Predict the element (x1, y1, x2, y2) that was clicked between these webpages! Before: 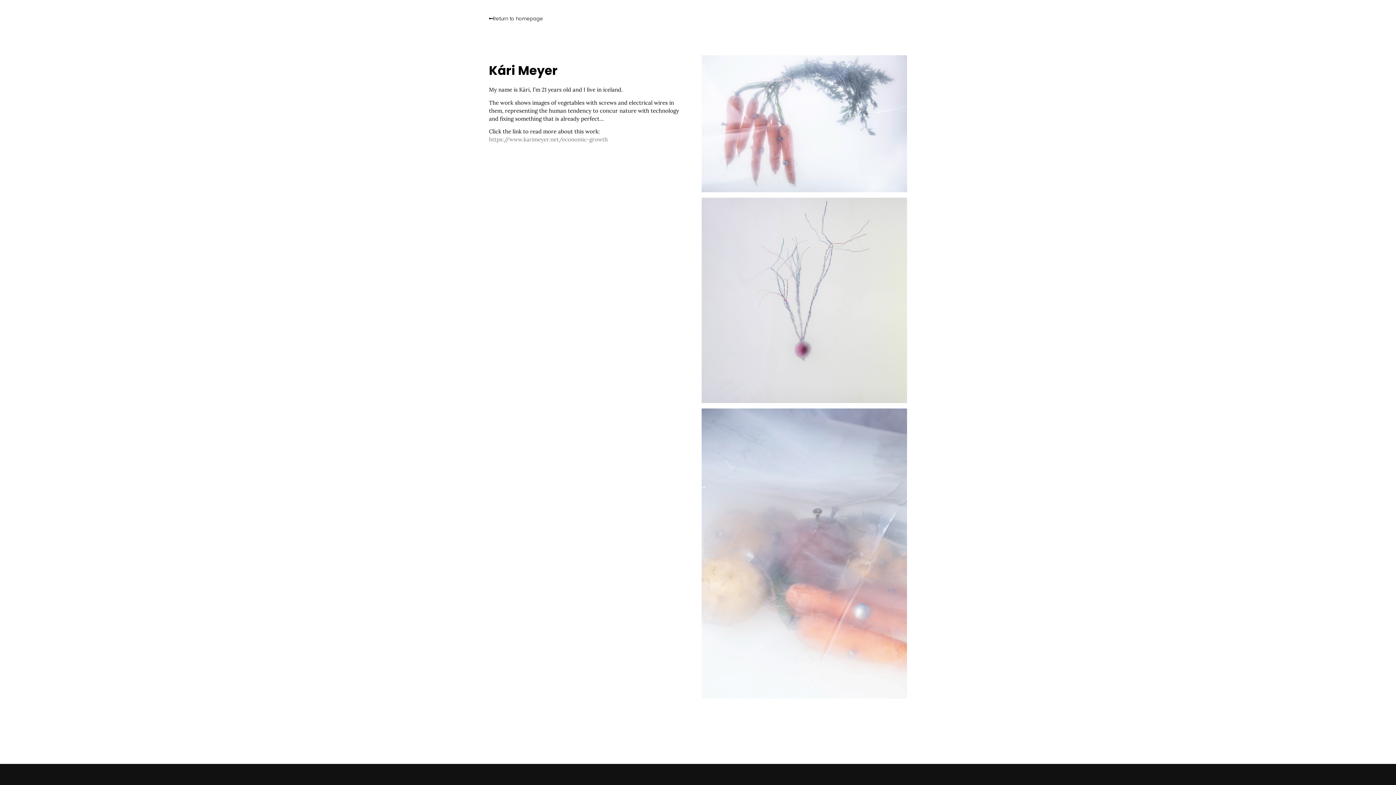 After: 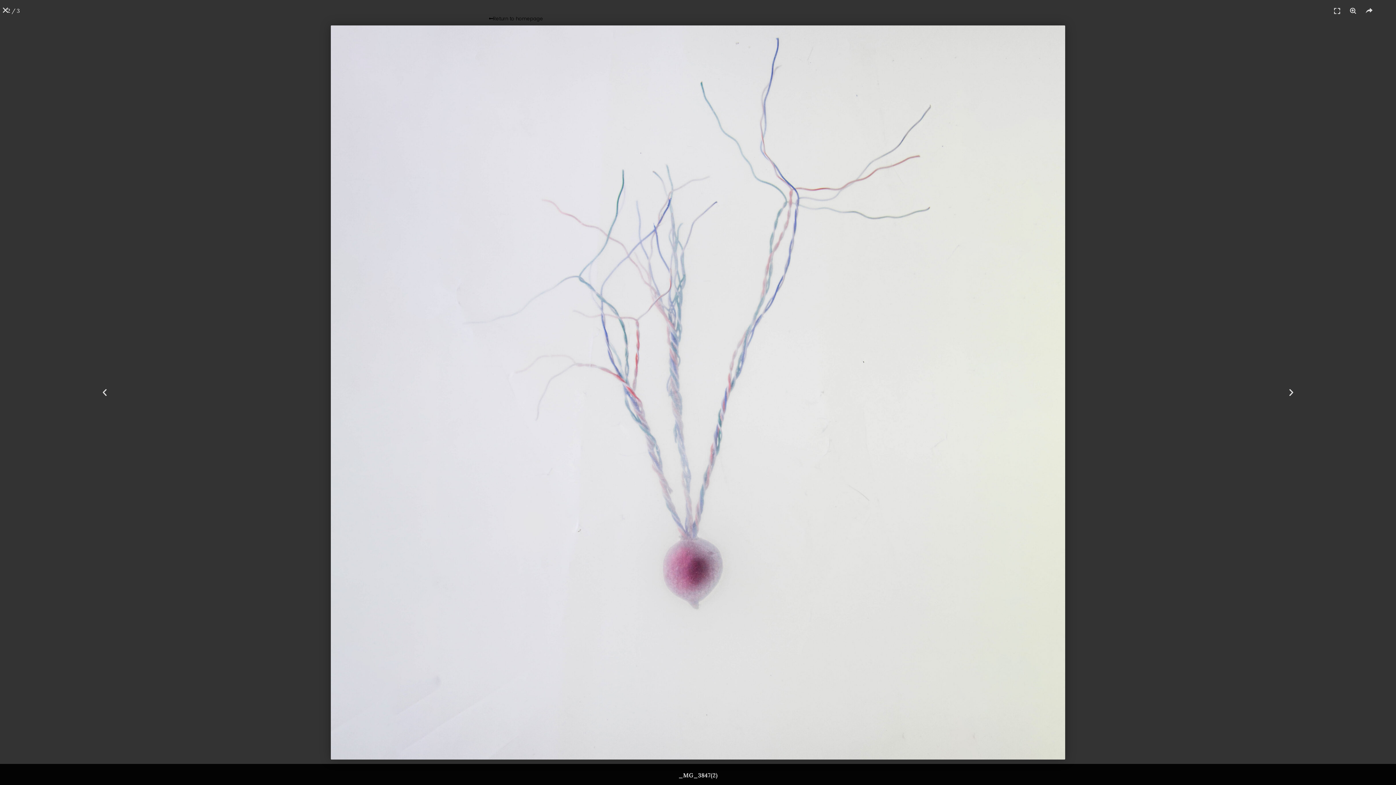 Action: bbox: (701, 197, 907, 403)